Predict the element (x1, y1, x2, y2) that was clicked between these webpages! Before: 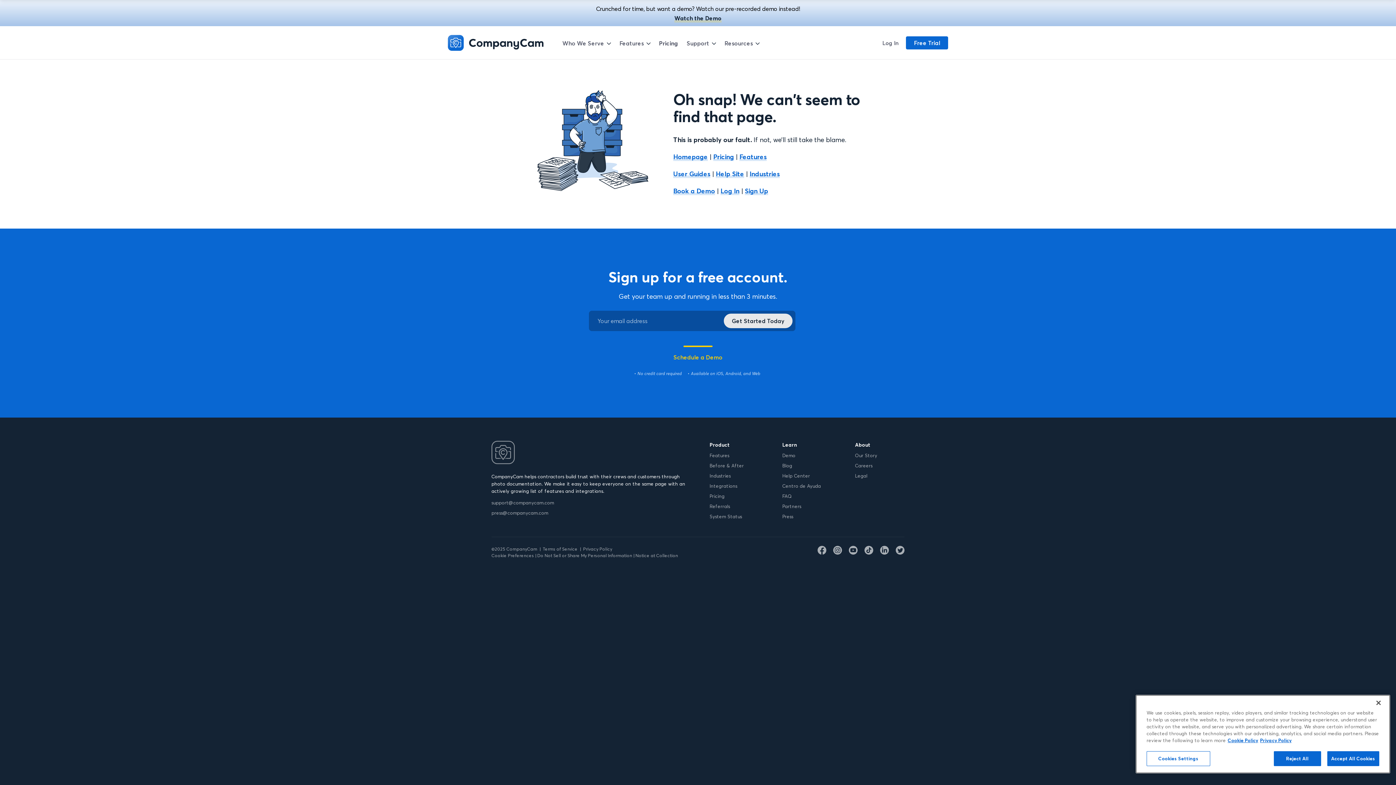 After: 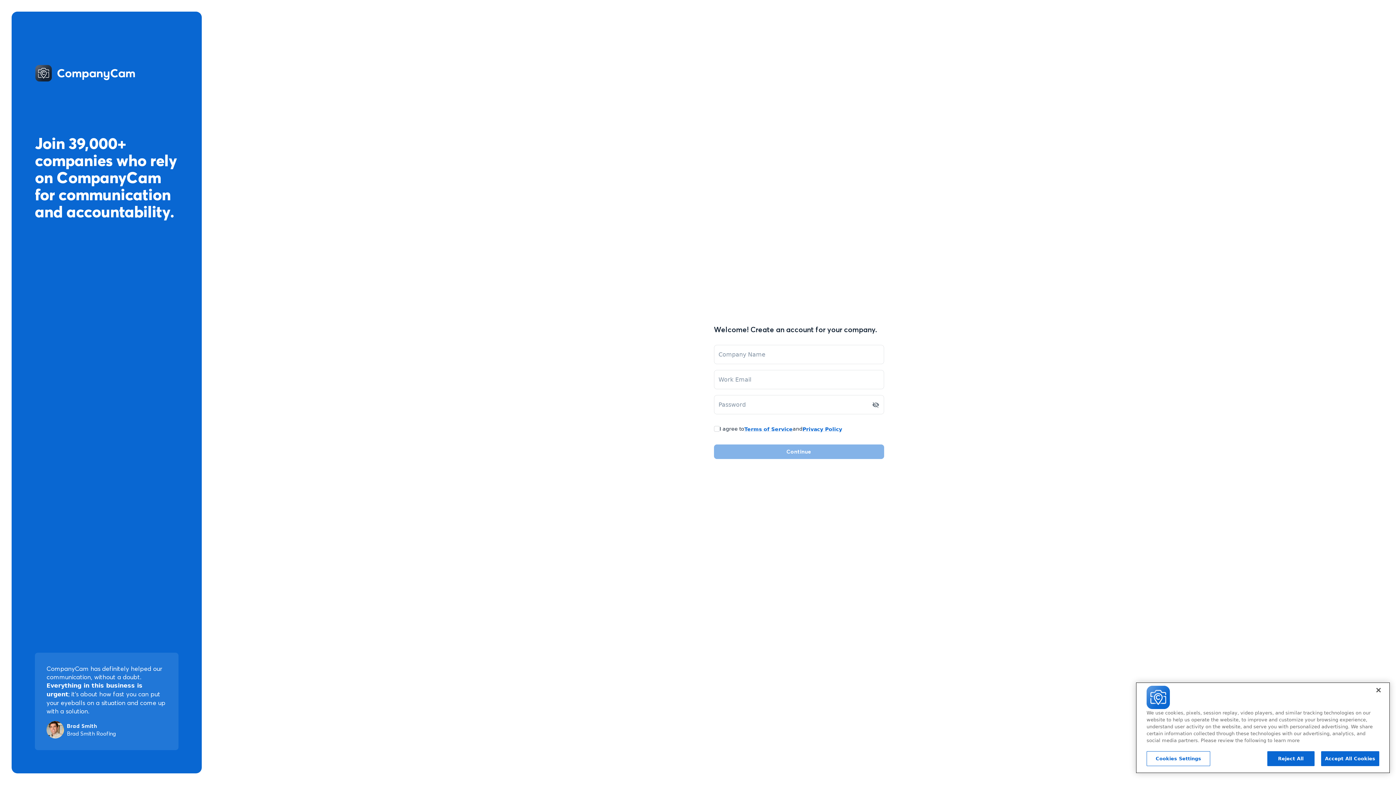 Action: label: Free Trial bbox: (906, 36, 948, 49)